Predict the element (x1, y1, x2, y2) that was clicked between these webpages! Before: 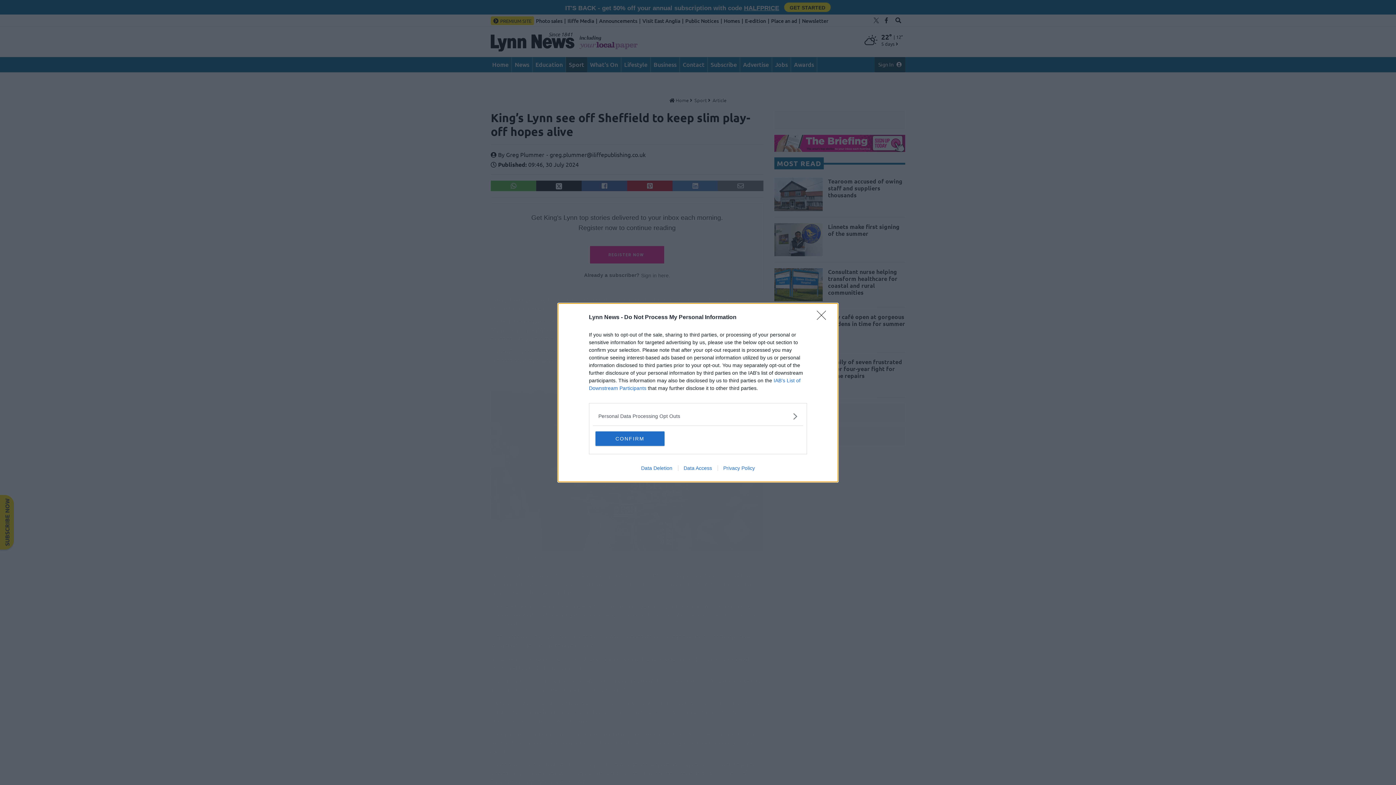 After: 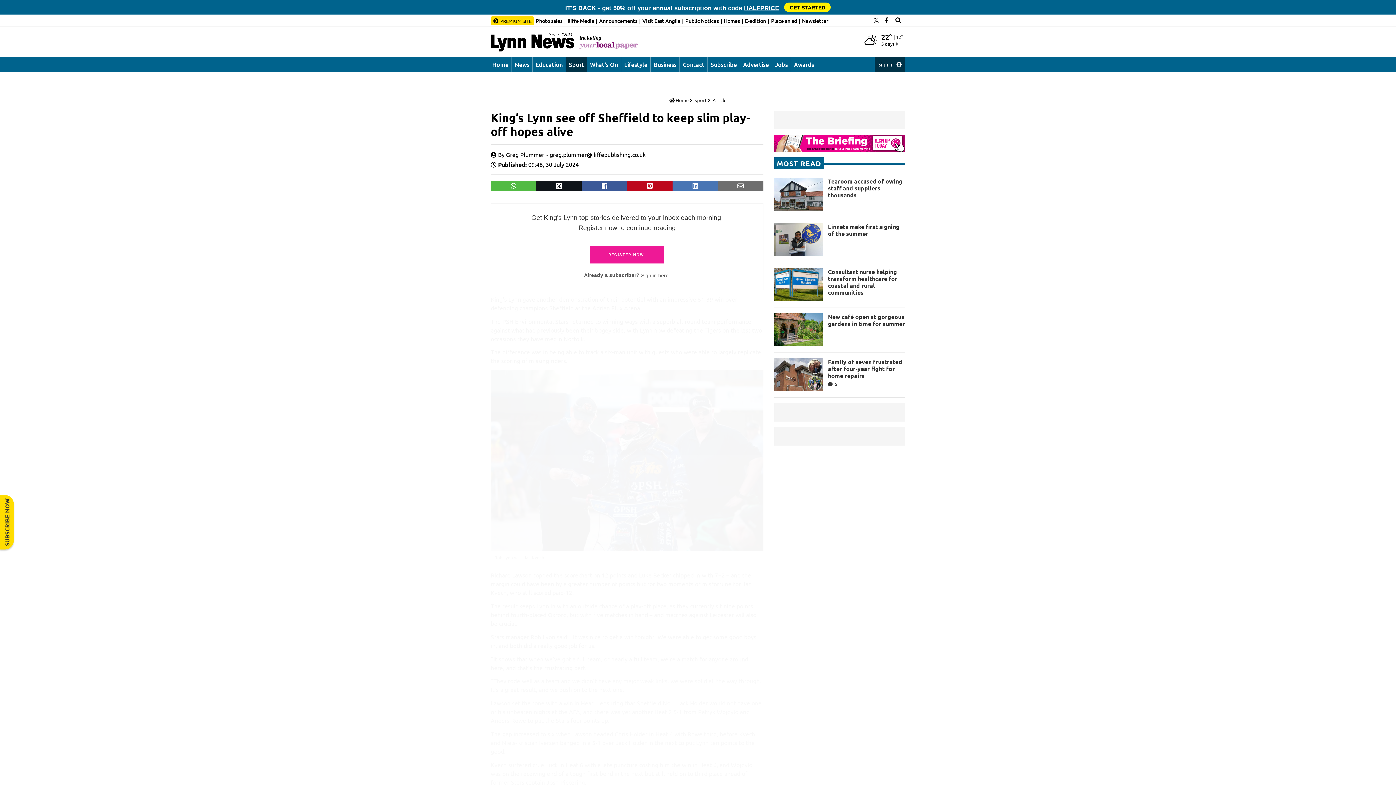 Action: bbox: (595, 431, 664, 446) label: CONFIRM